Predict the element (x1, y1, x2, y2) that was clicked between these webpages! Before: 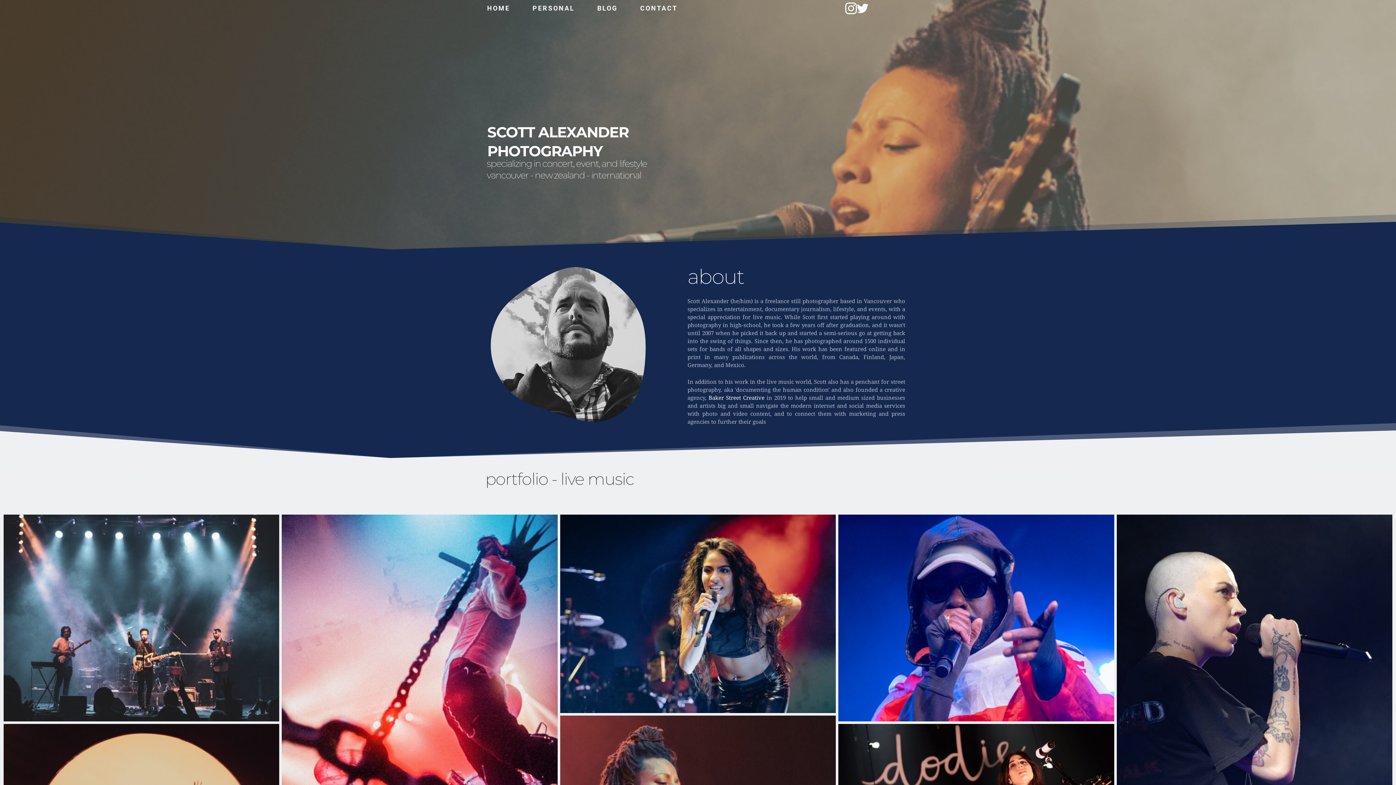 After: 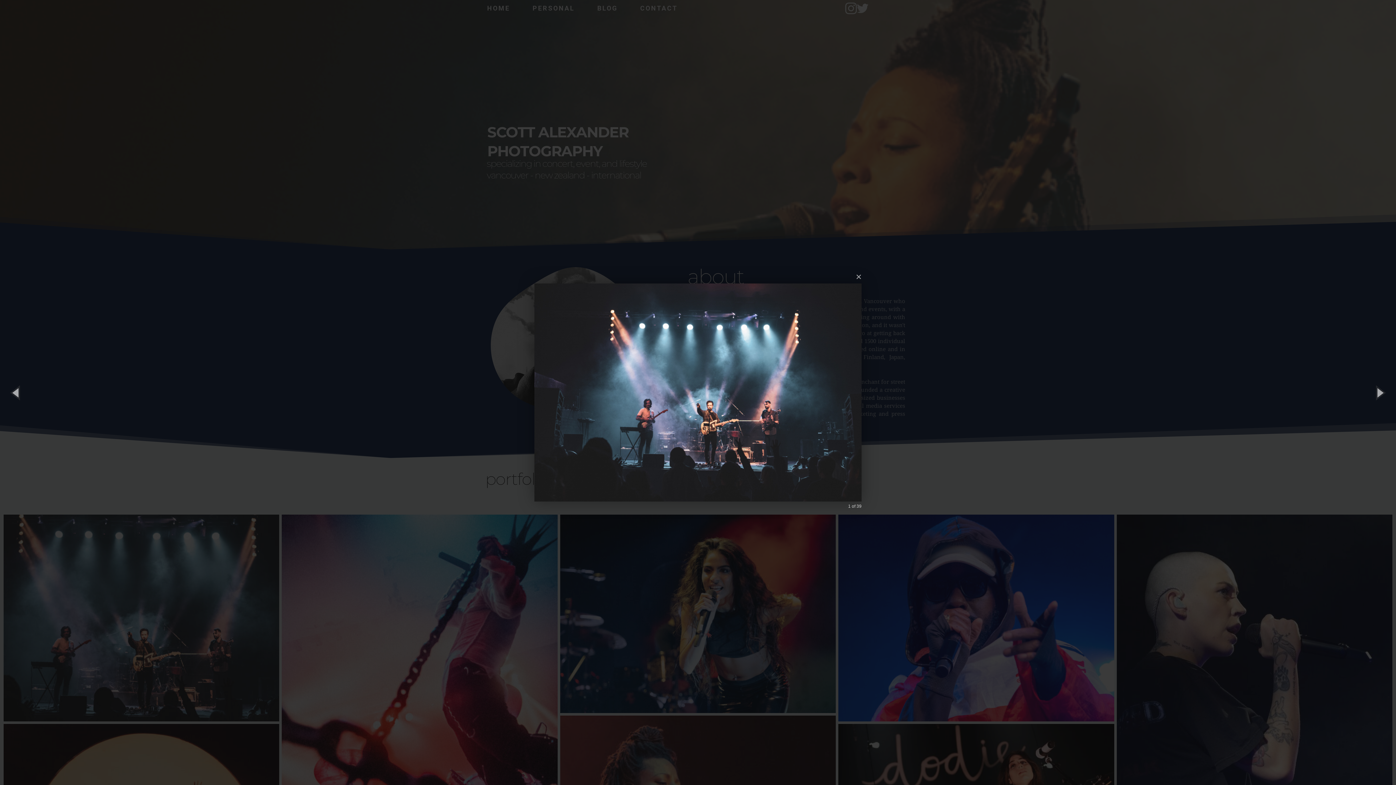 Action: bbox: (3, 514, 279, 721)